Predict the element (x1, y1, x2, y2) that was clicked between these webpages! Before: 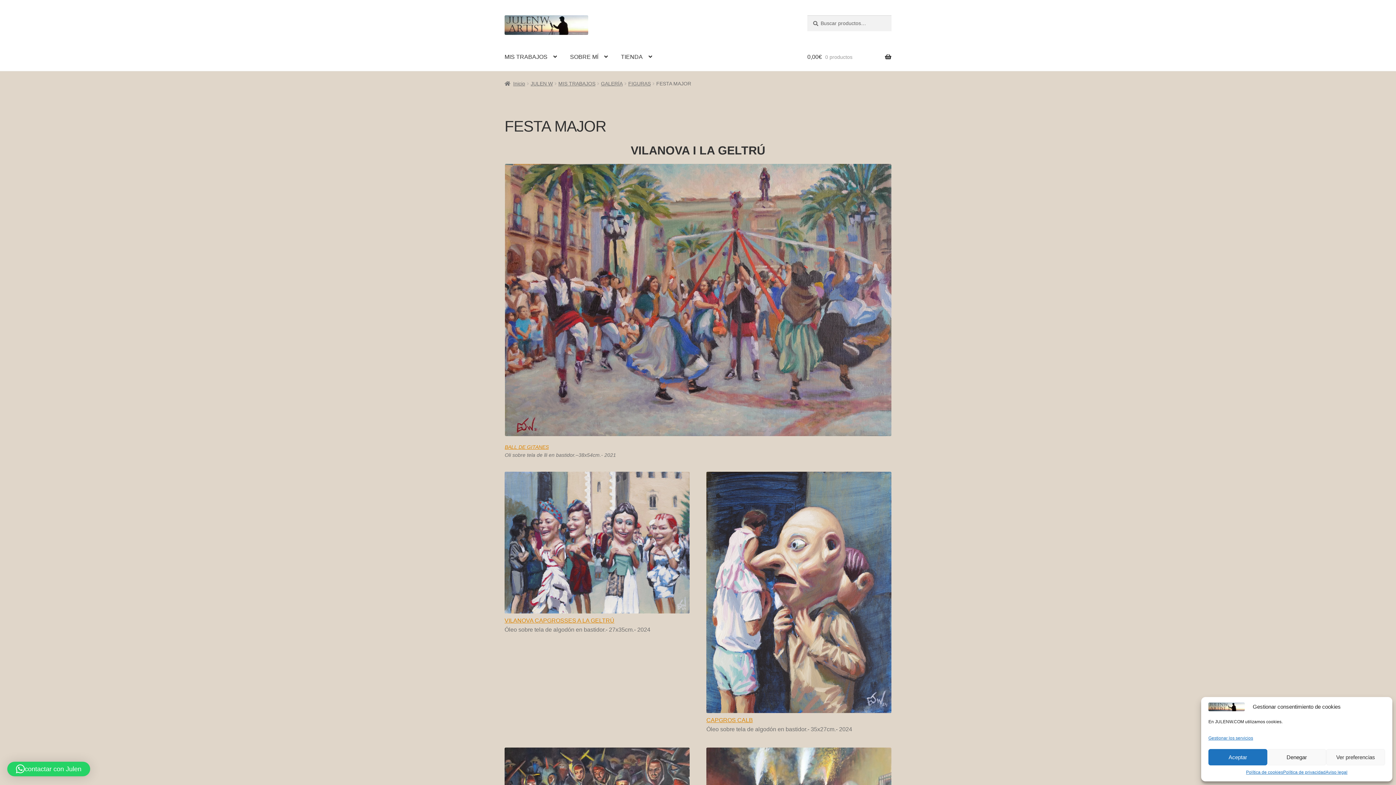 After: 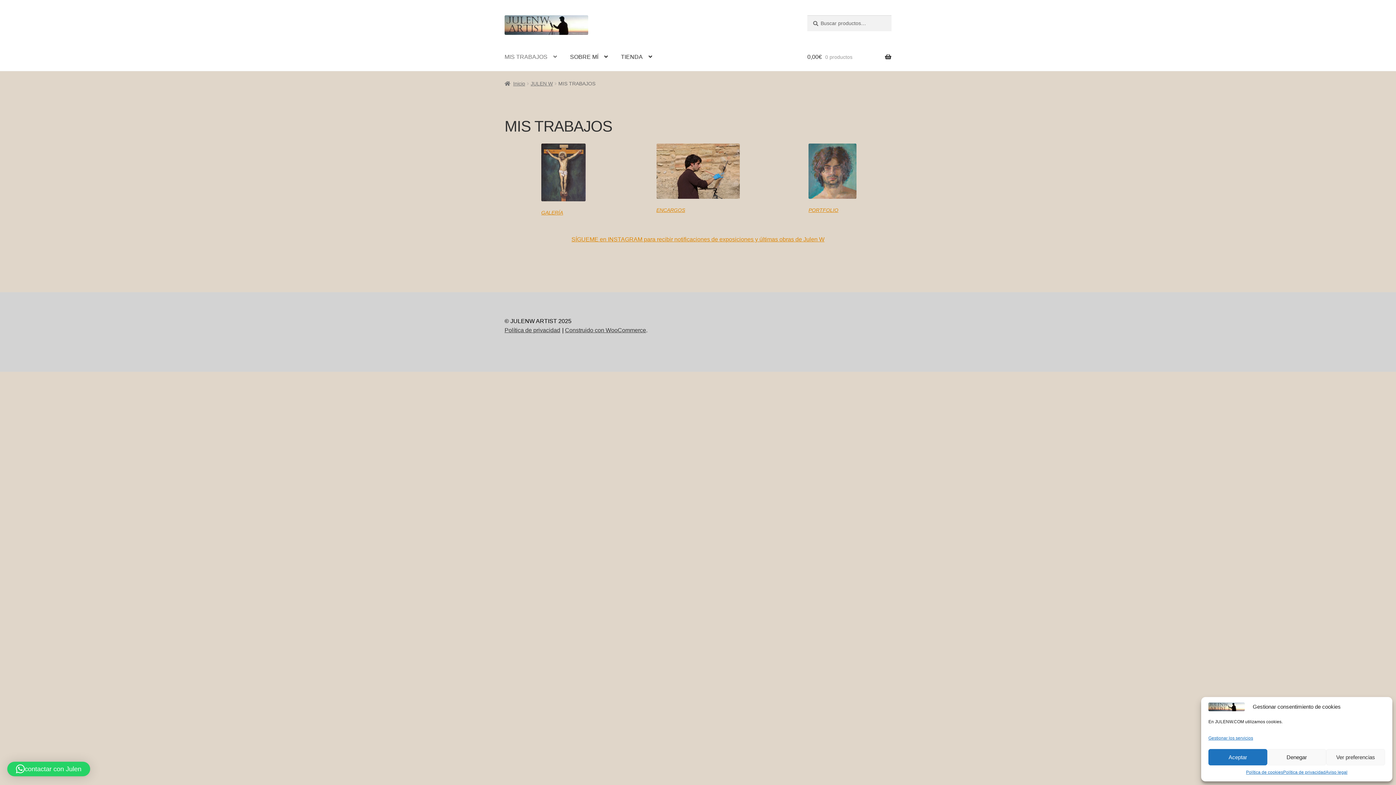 Action: label: MIS TRABAJOS bbox: (498, 43, 562, 70)